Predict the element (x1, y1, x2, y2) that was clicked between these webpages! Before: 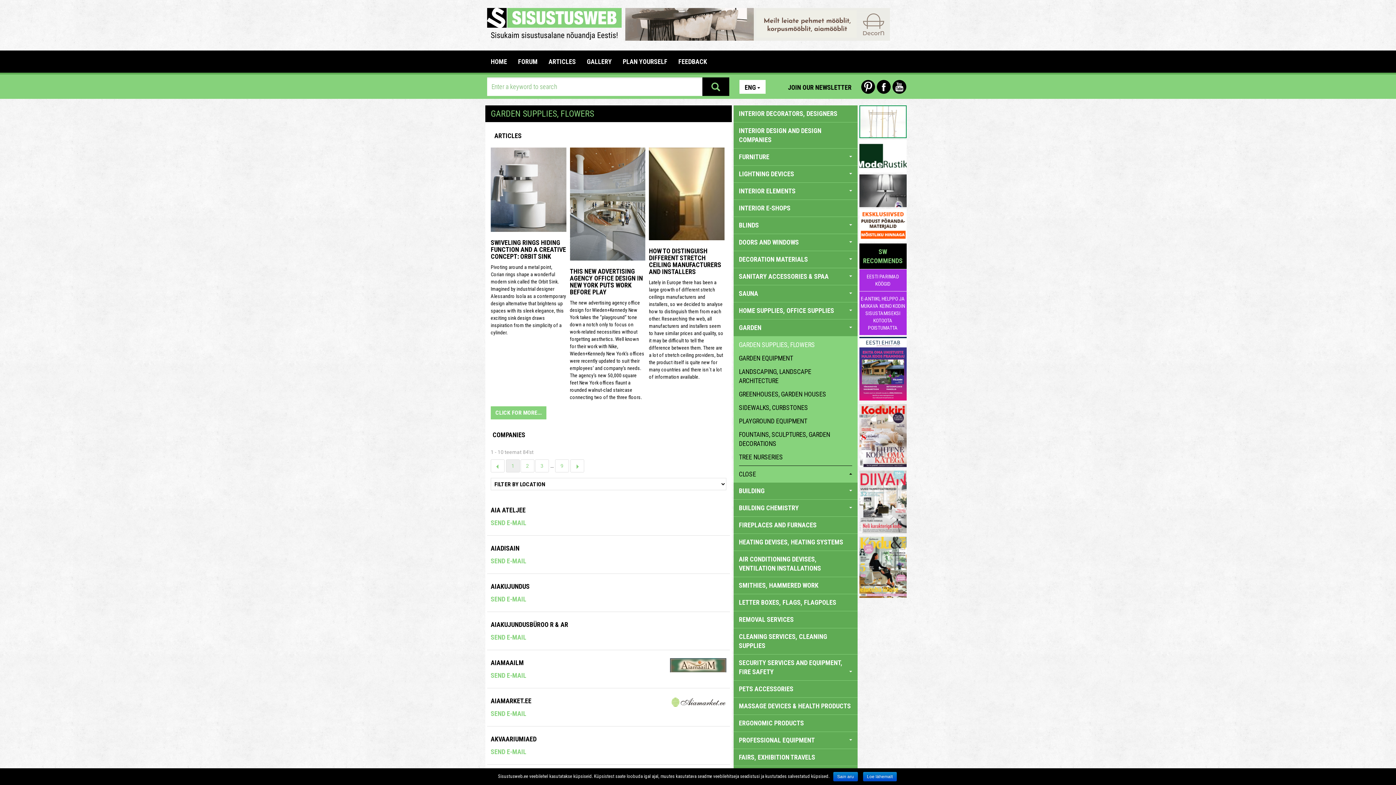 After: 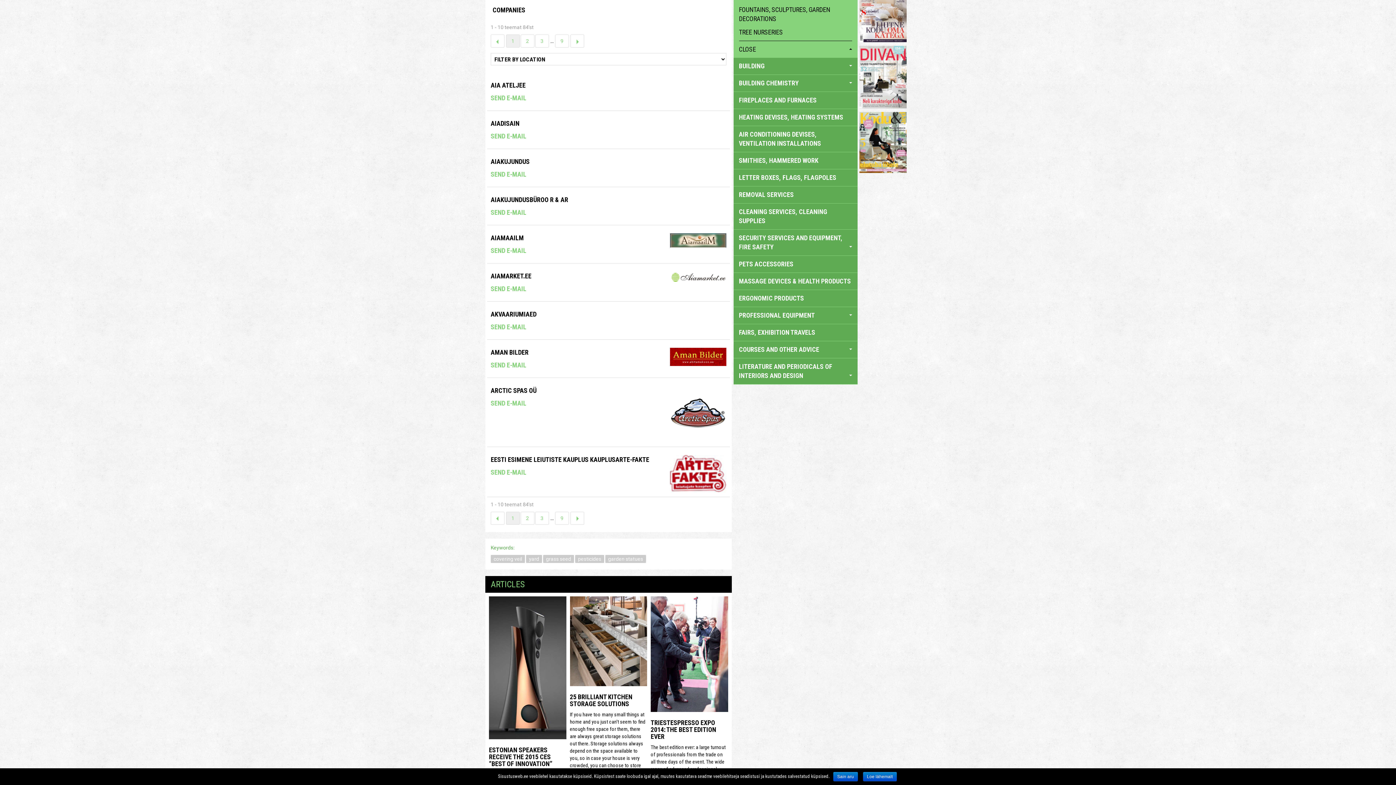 Action: label: 1 bbox: (506, 459, 520, 472)